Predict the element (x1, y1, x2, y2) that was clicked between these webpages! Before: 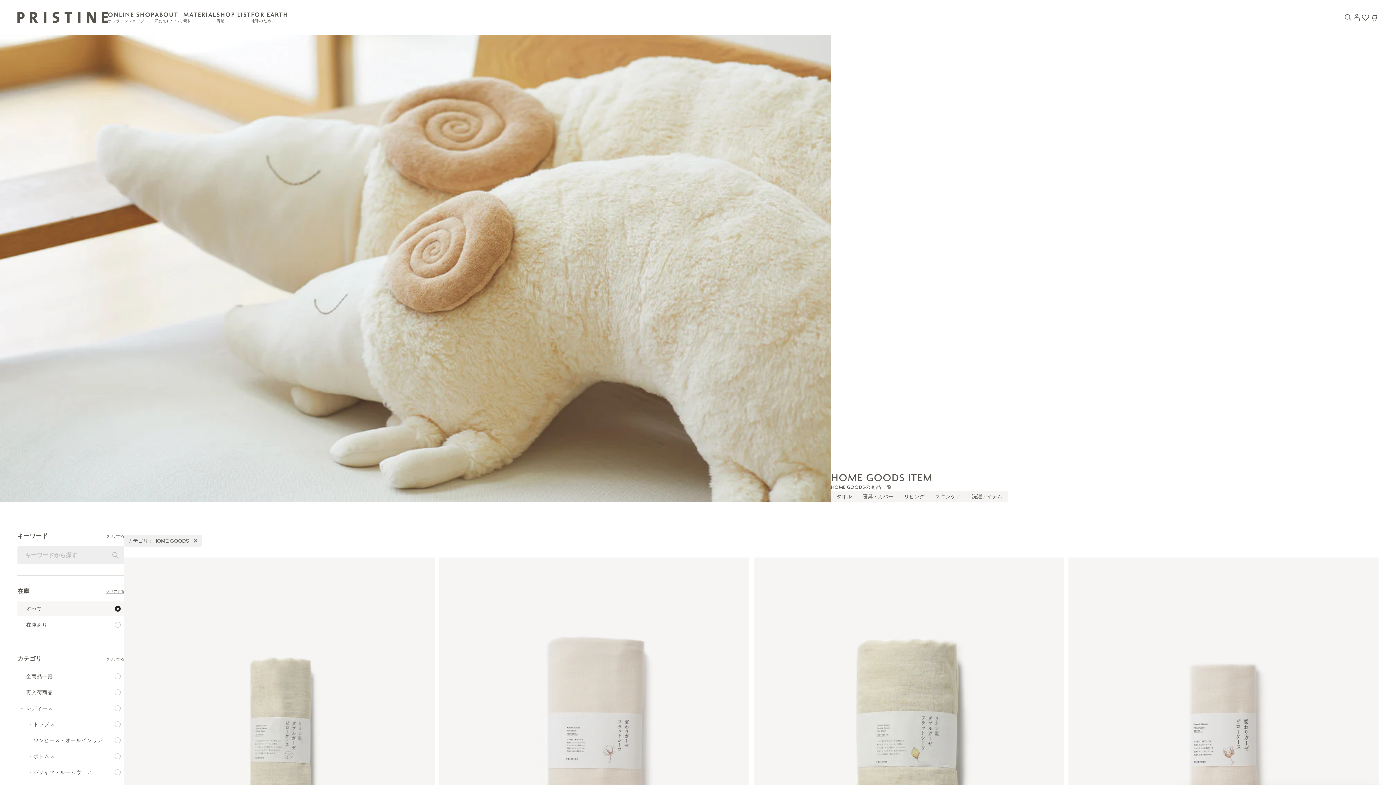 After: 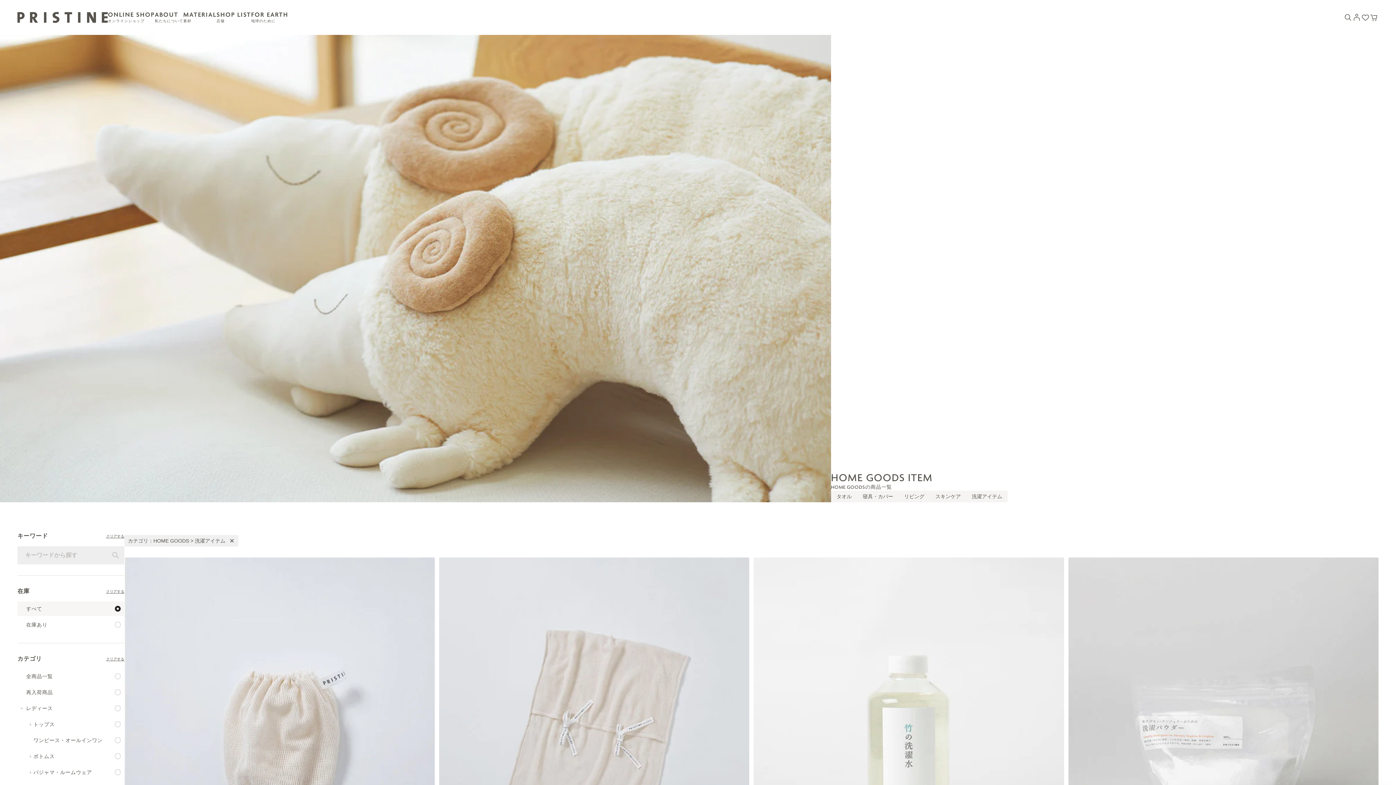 Action: bbox: (966, 490, 1008, 502) label: 洗濯アイテム